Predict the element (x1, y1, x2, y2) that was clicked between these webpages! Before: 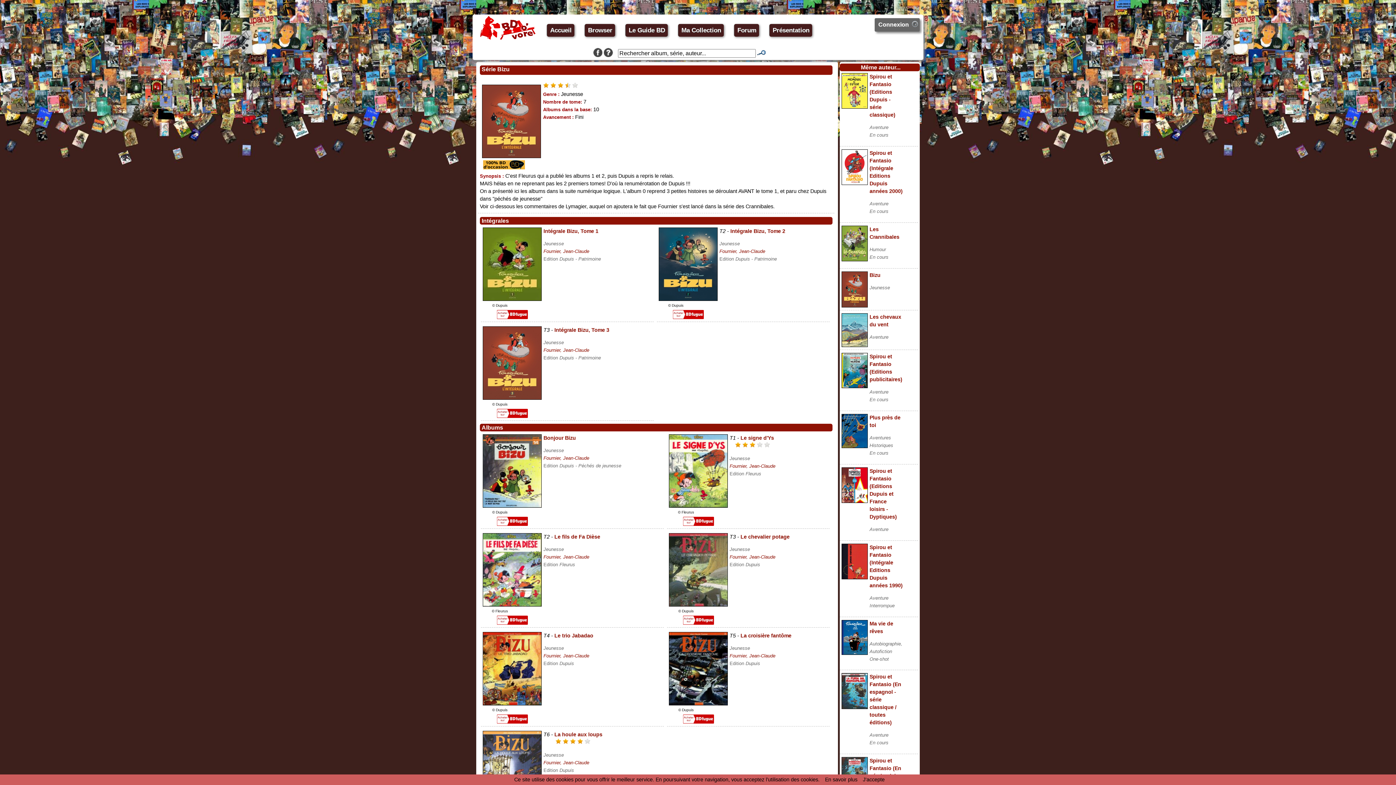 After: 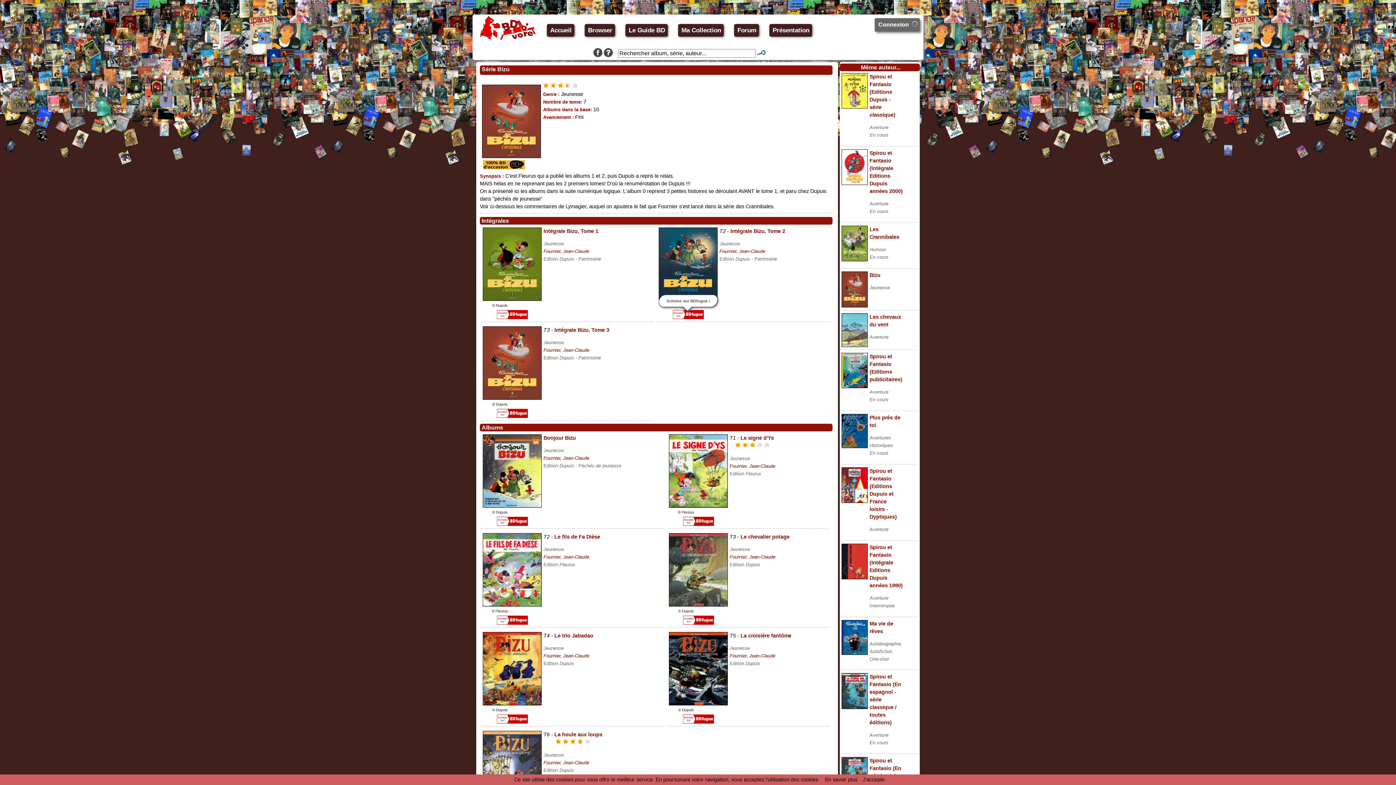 Action: bbox: (672, 314, 703, 320)